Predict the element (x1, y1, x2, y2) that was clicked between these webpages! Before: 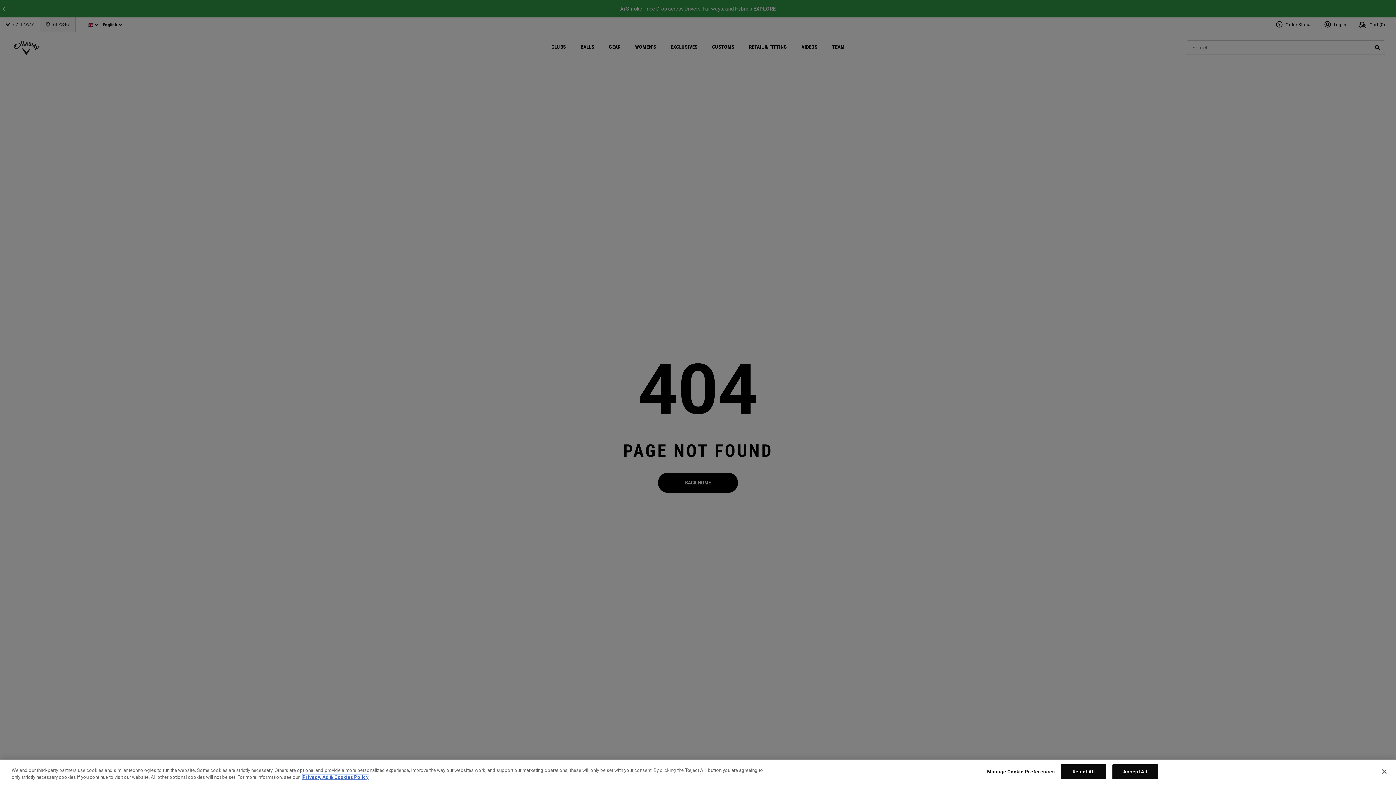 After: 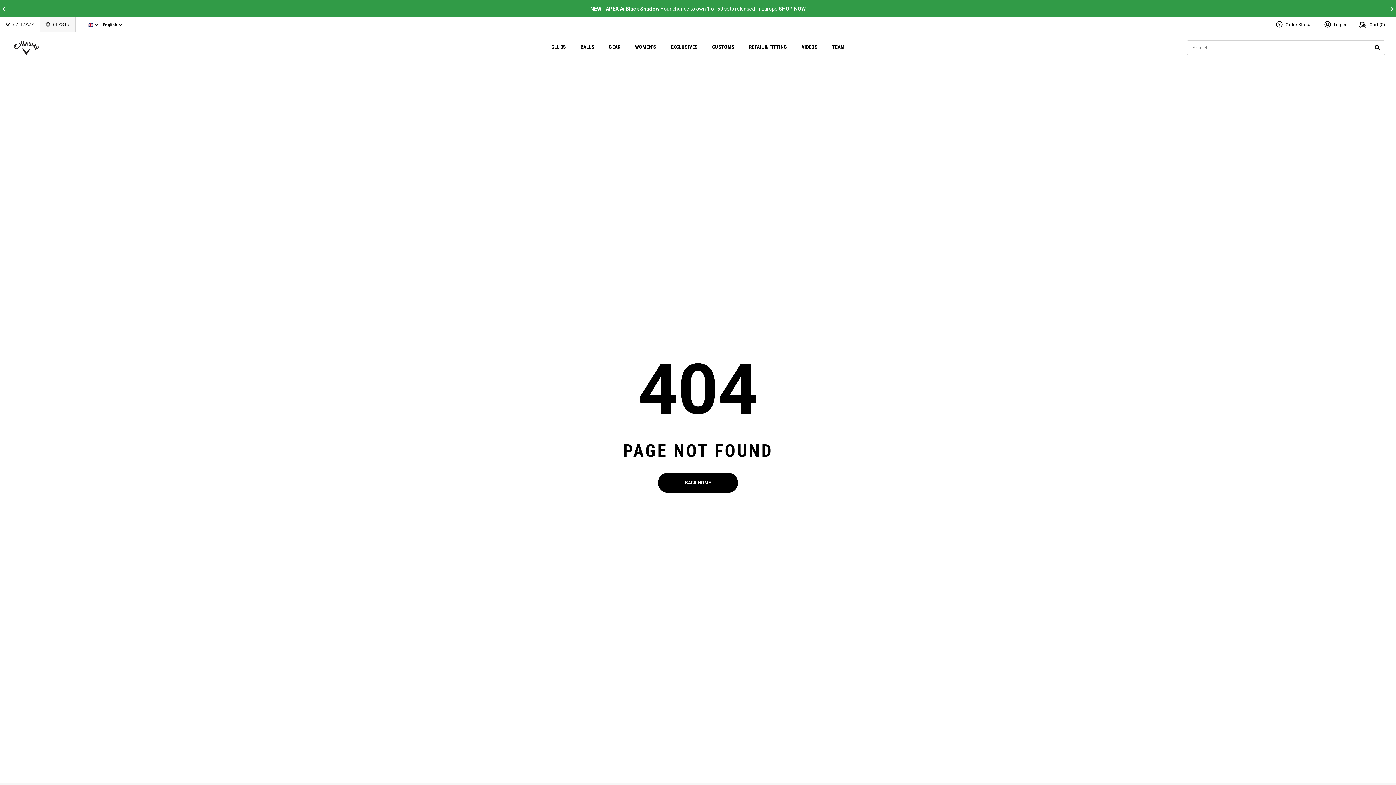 Action: label: Reject All bbox: (1061, 764, 1106, 779)